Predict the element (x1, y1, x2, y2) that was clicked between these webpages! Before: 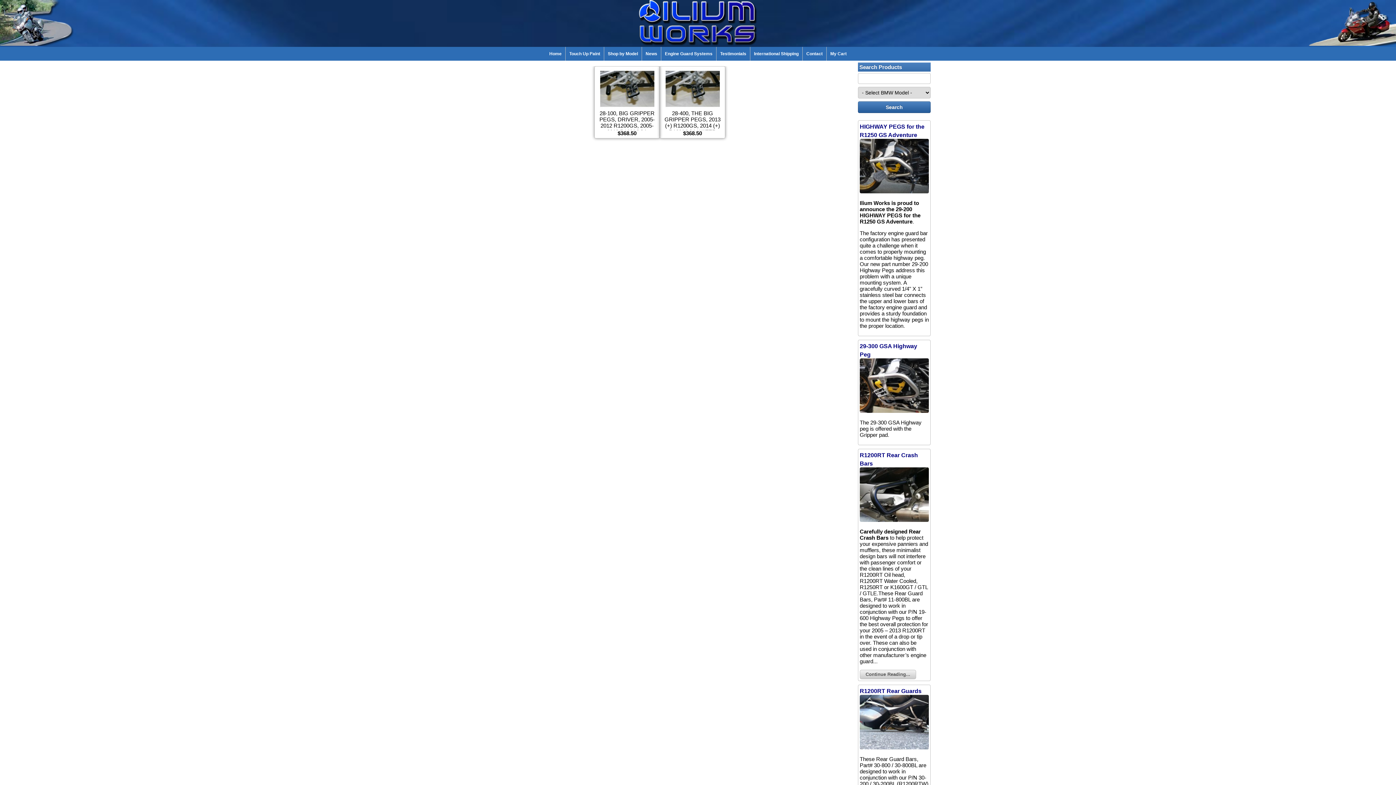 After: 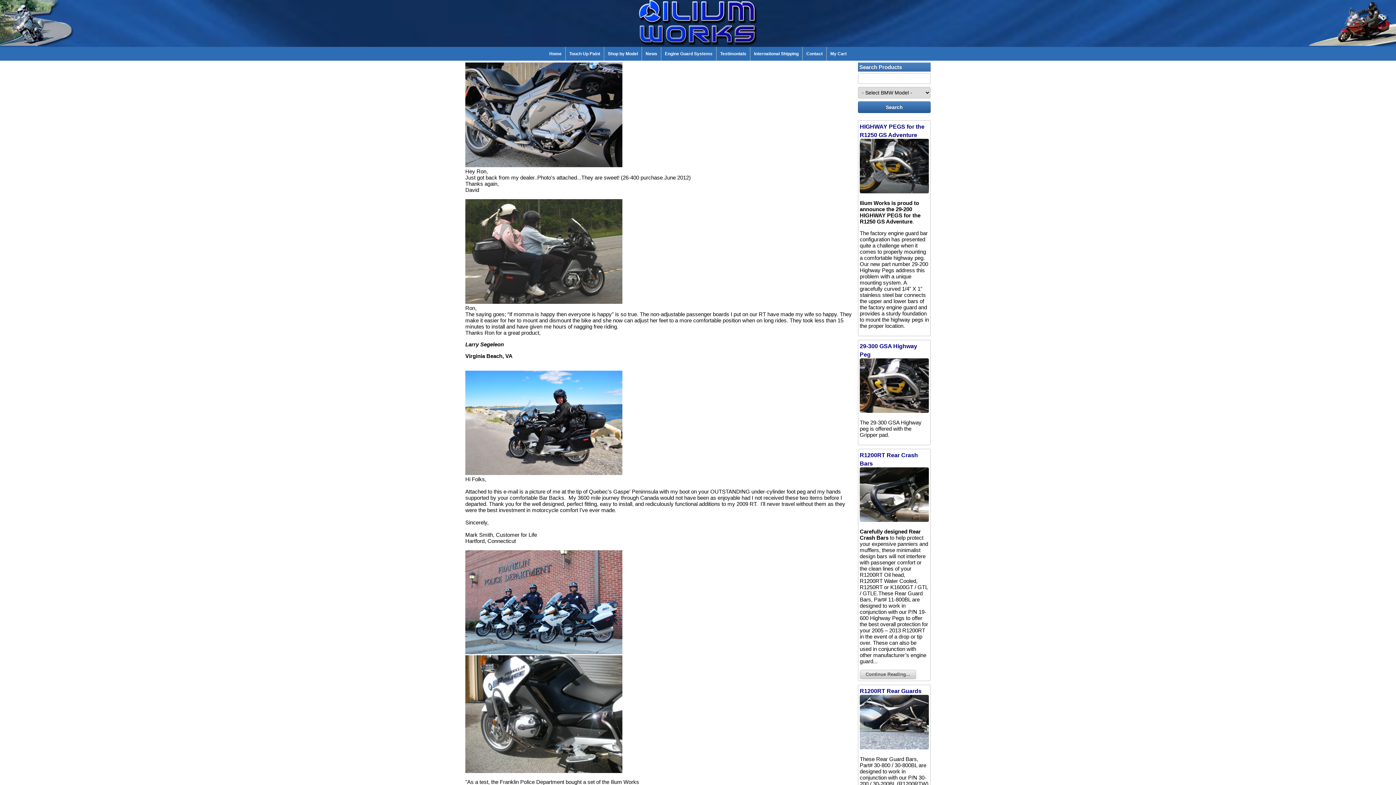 Action: bbox: (716, 46, 750, 60) label: Testimonials